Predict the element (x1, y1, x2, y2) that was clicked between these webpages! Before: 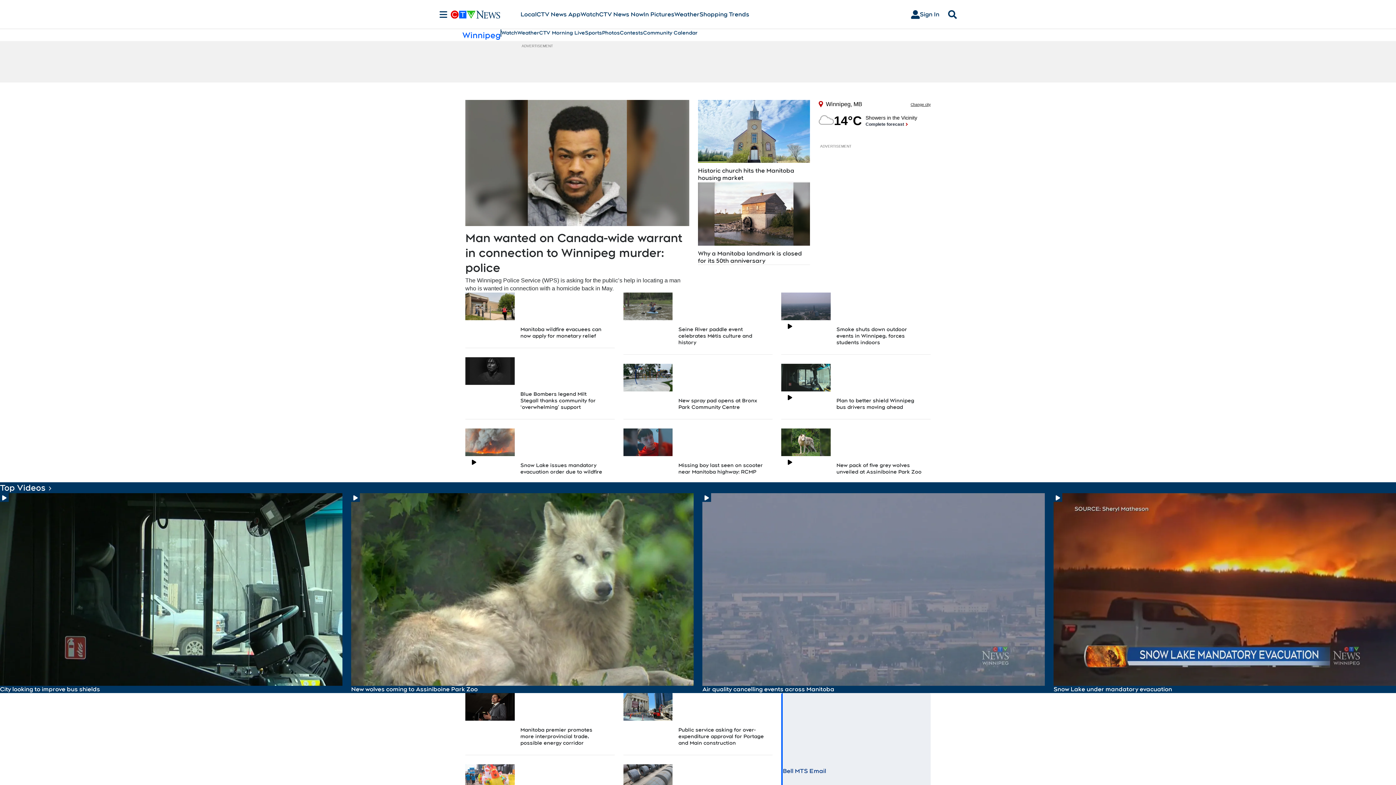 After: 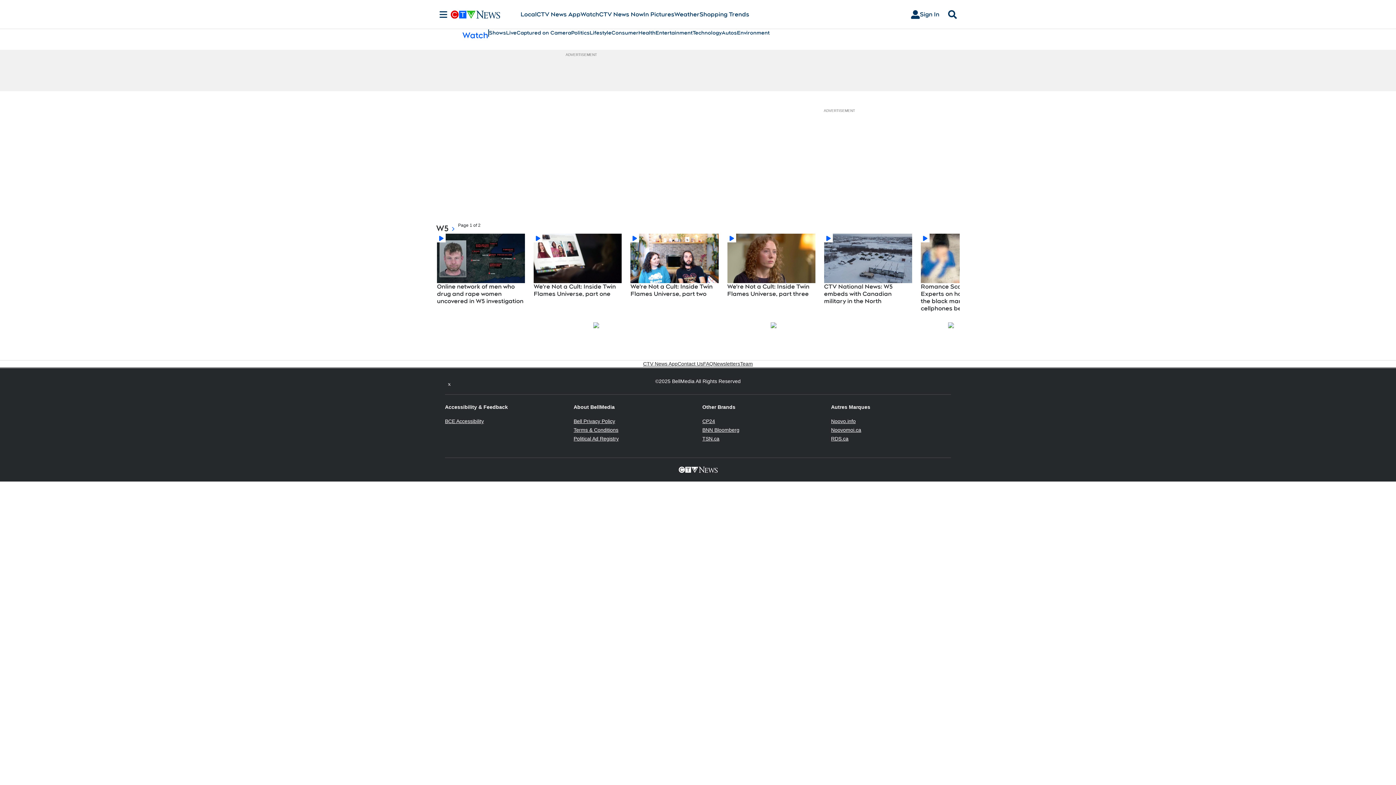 Action: label: Watch bbox: (580, 10, 599, 18)